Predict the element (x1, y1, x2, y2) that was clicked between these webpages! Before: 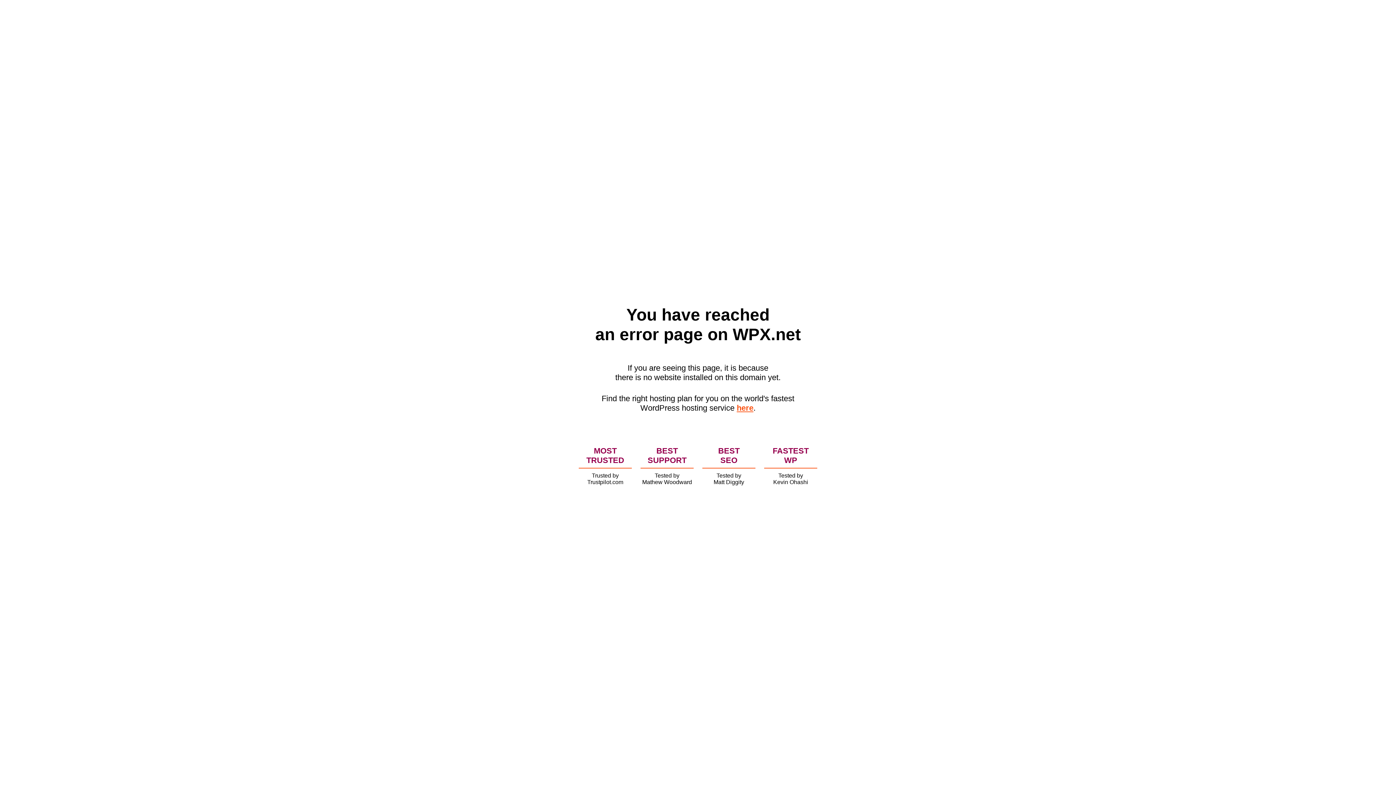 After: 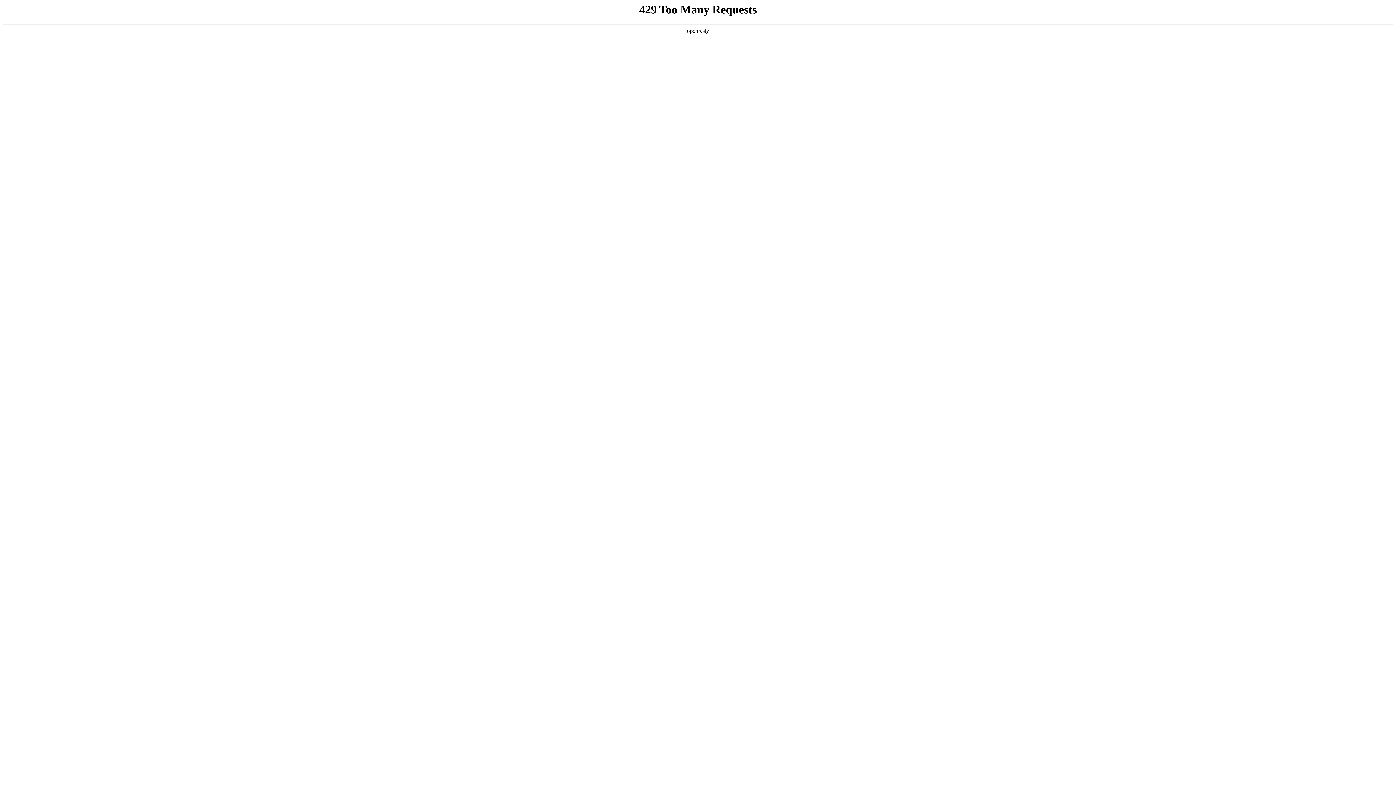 Action: bbox: (736, 403, 753, 412) label: here